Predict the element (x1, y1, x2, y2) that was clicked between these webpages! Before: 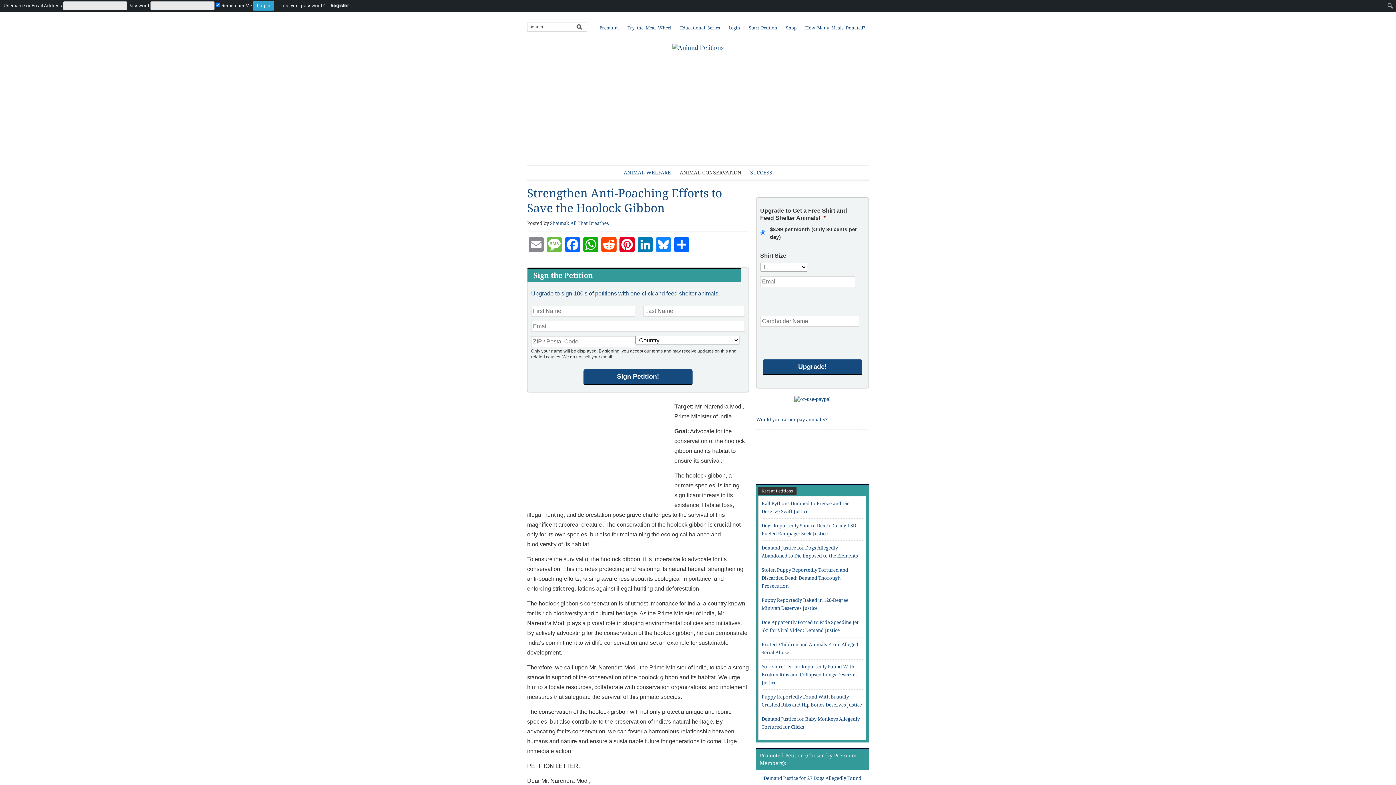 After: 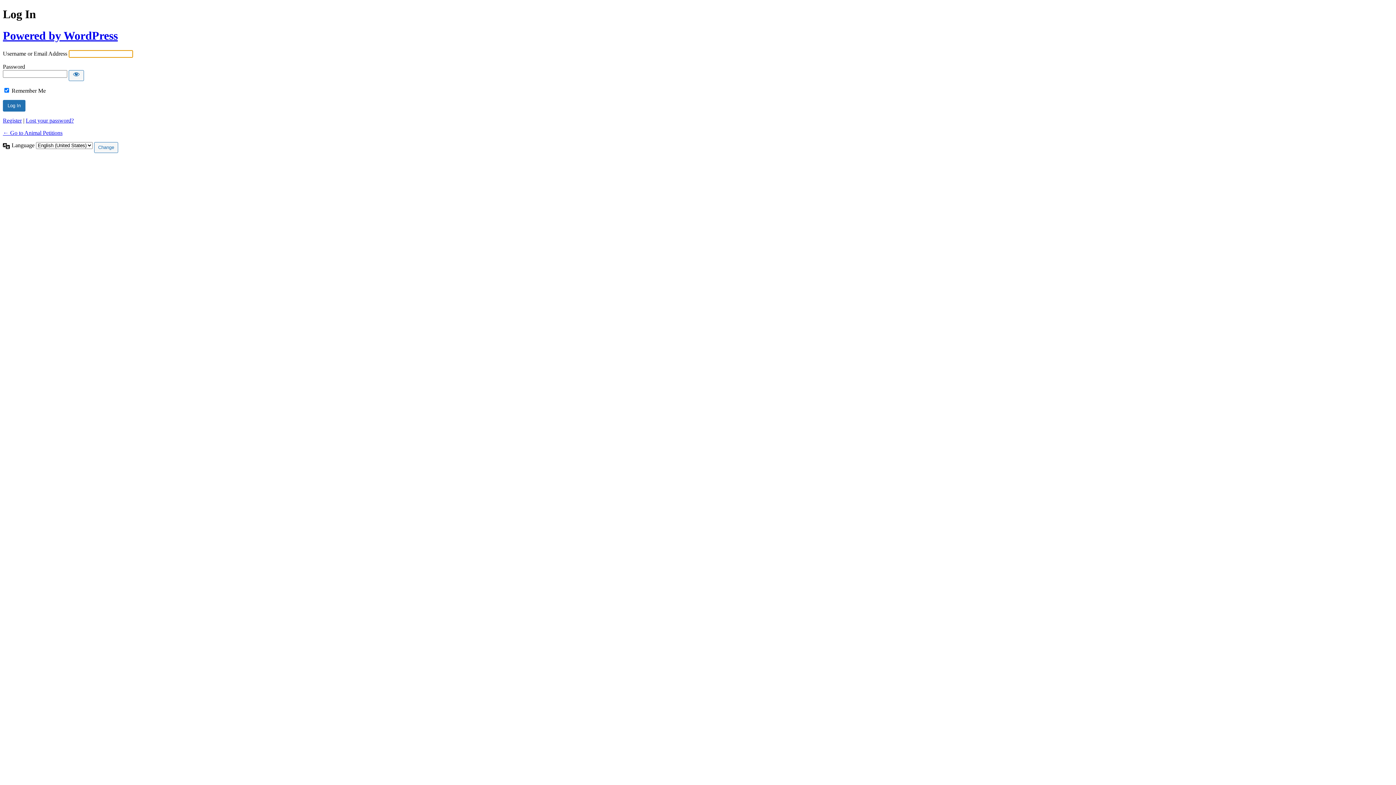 Action: label: Login bbox: (725, 25, 744, 30)